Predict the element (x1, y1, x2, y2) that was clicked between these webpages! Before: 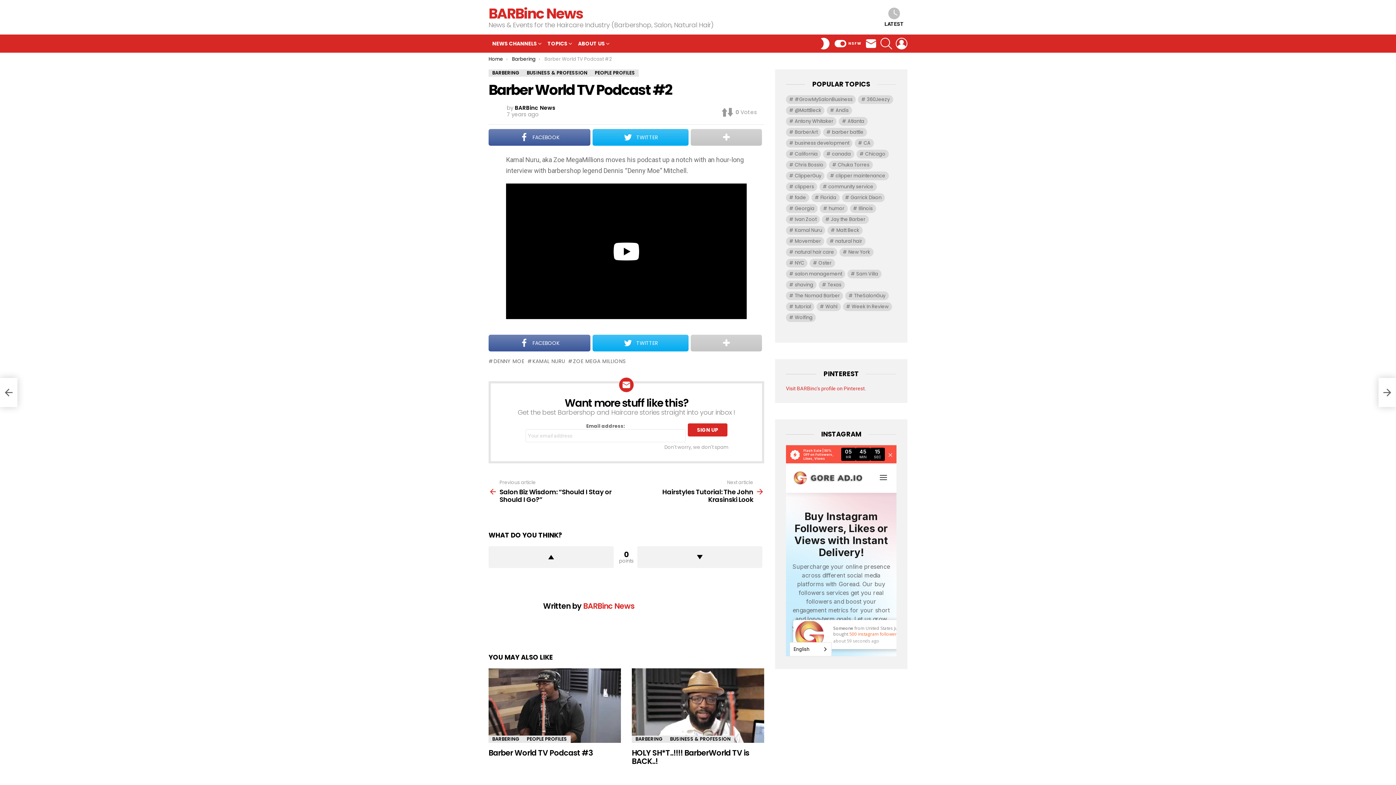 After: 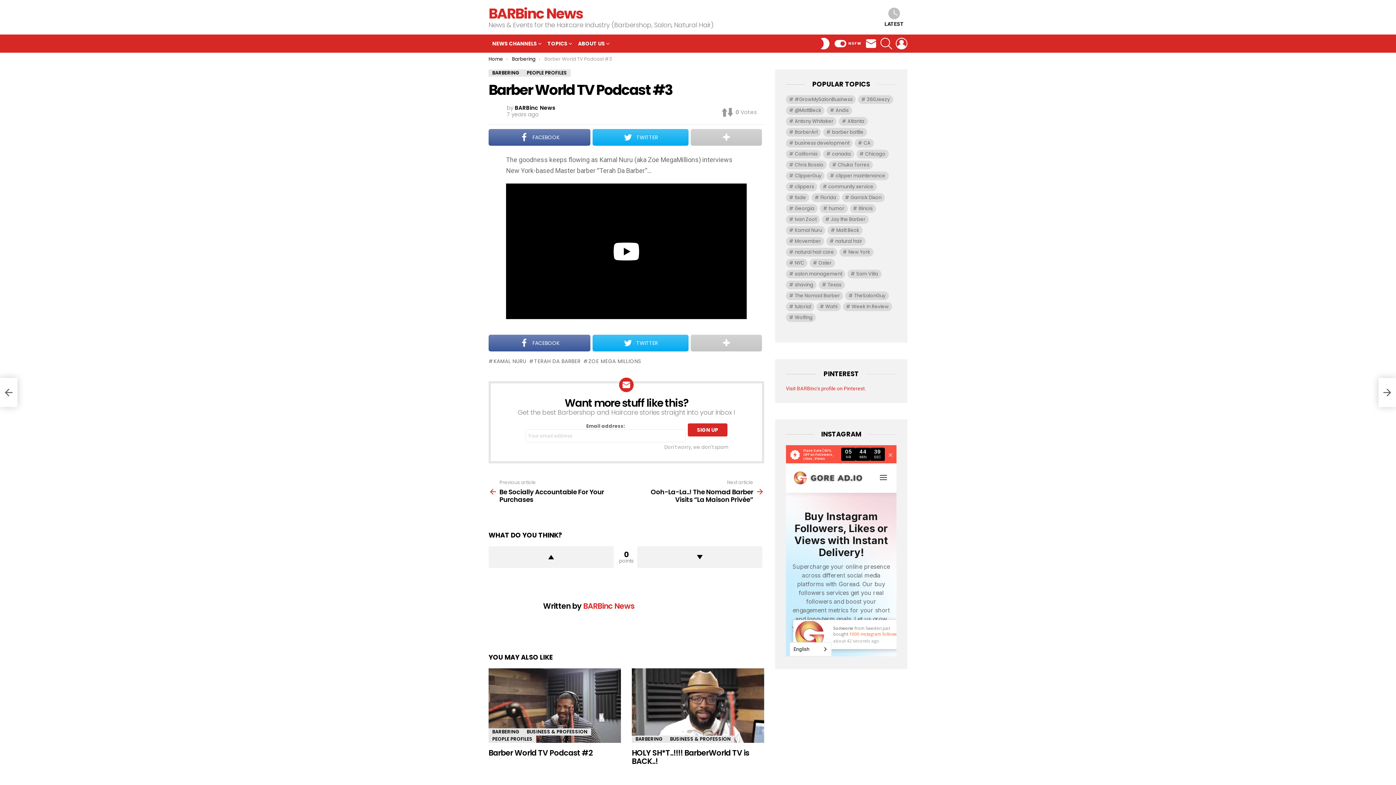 Action: bbox: (488, 668, 621, 743)